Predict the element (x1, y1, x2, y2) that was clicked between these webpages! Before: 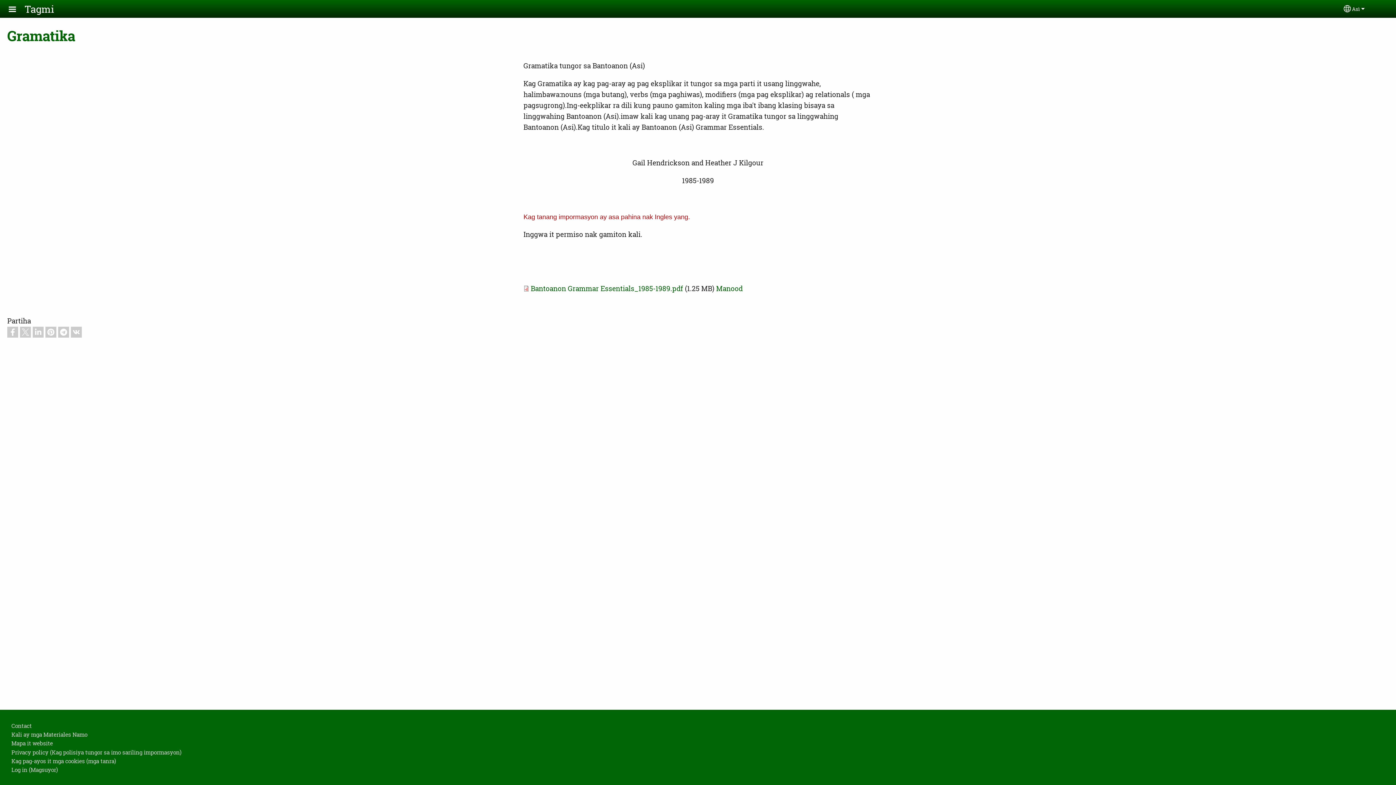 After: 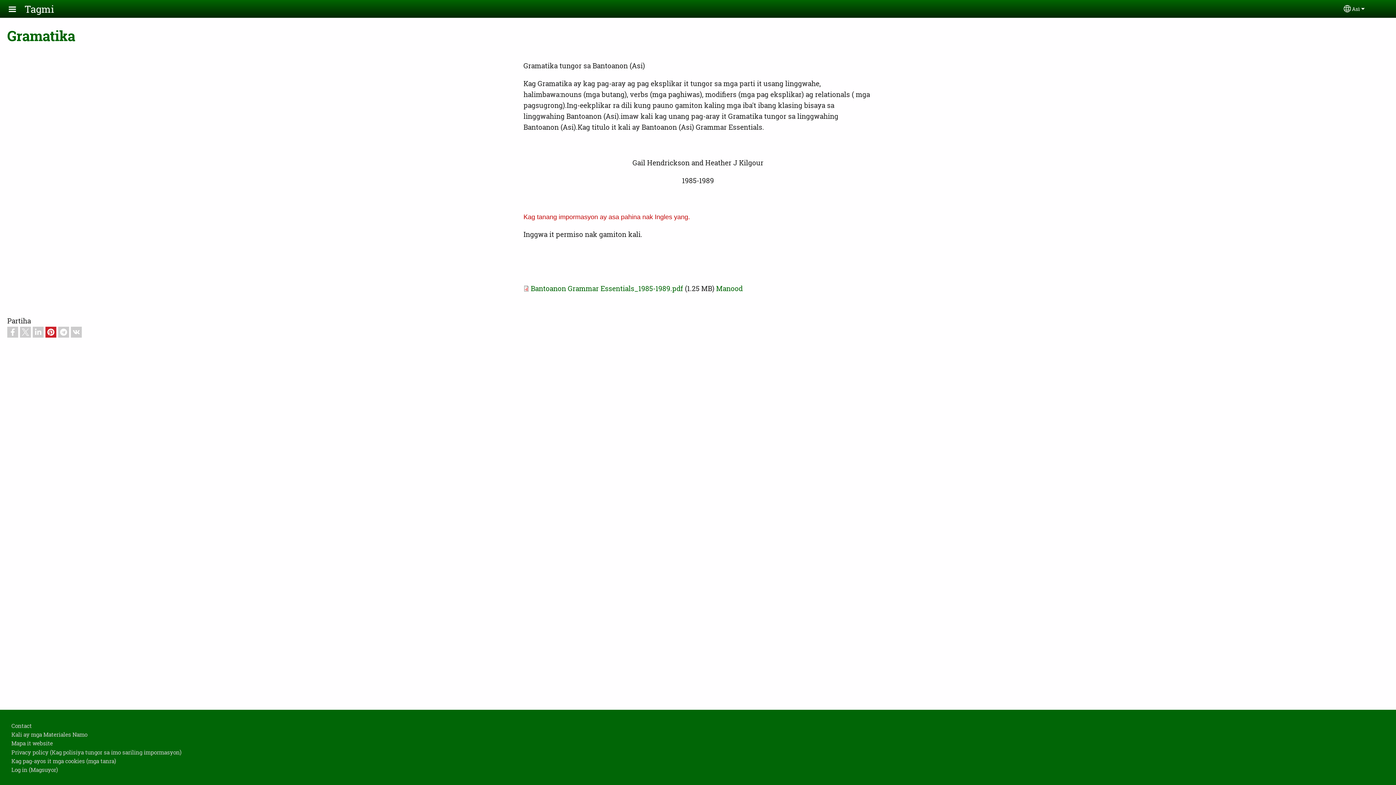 Action: bbox: (45, 326, 56, 337)